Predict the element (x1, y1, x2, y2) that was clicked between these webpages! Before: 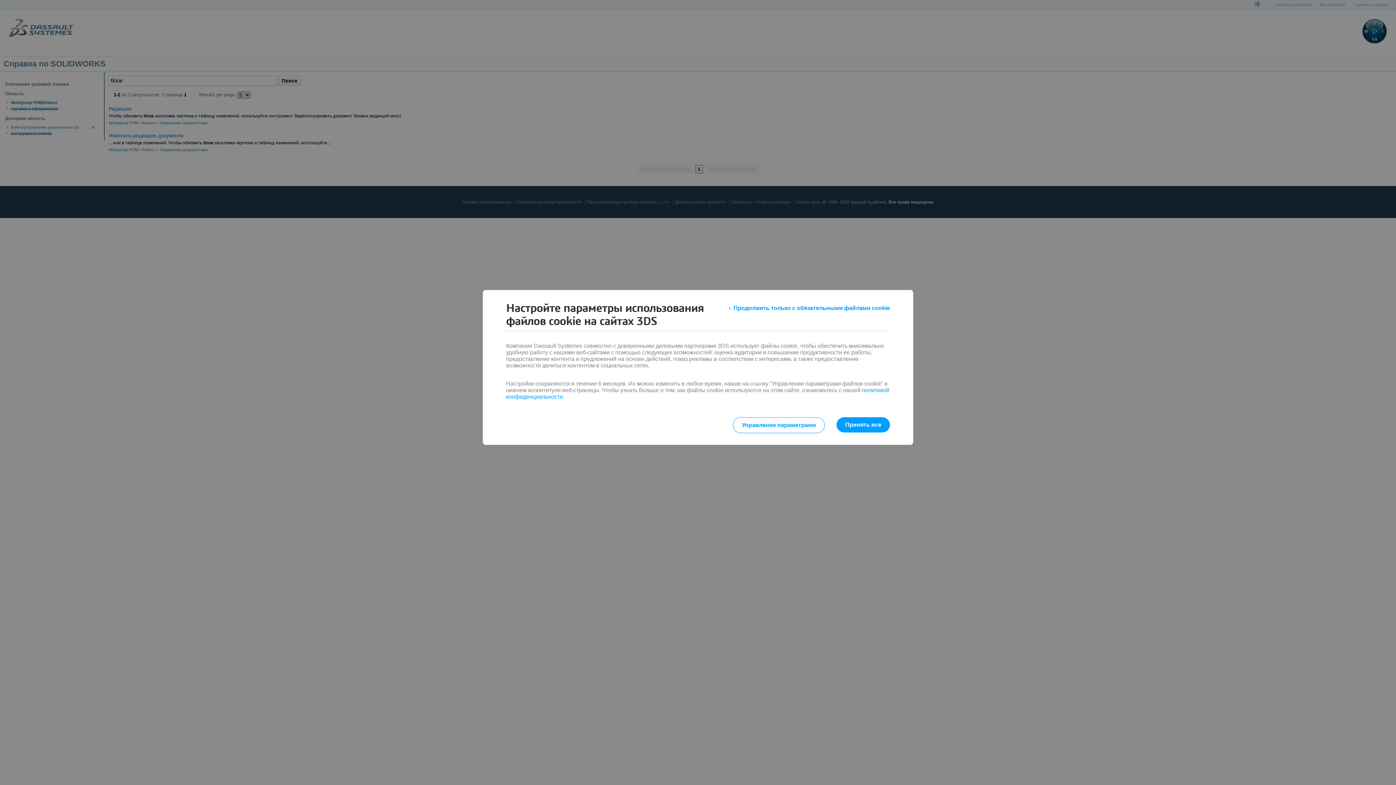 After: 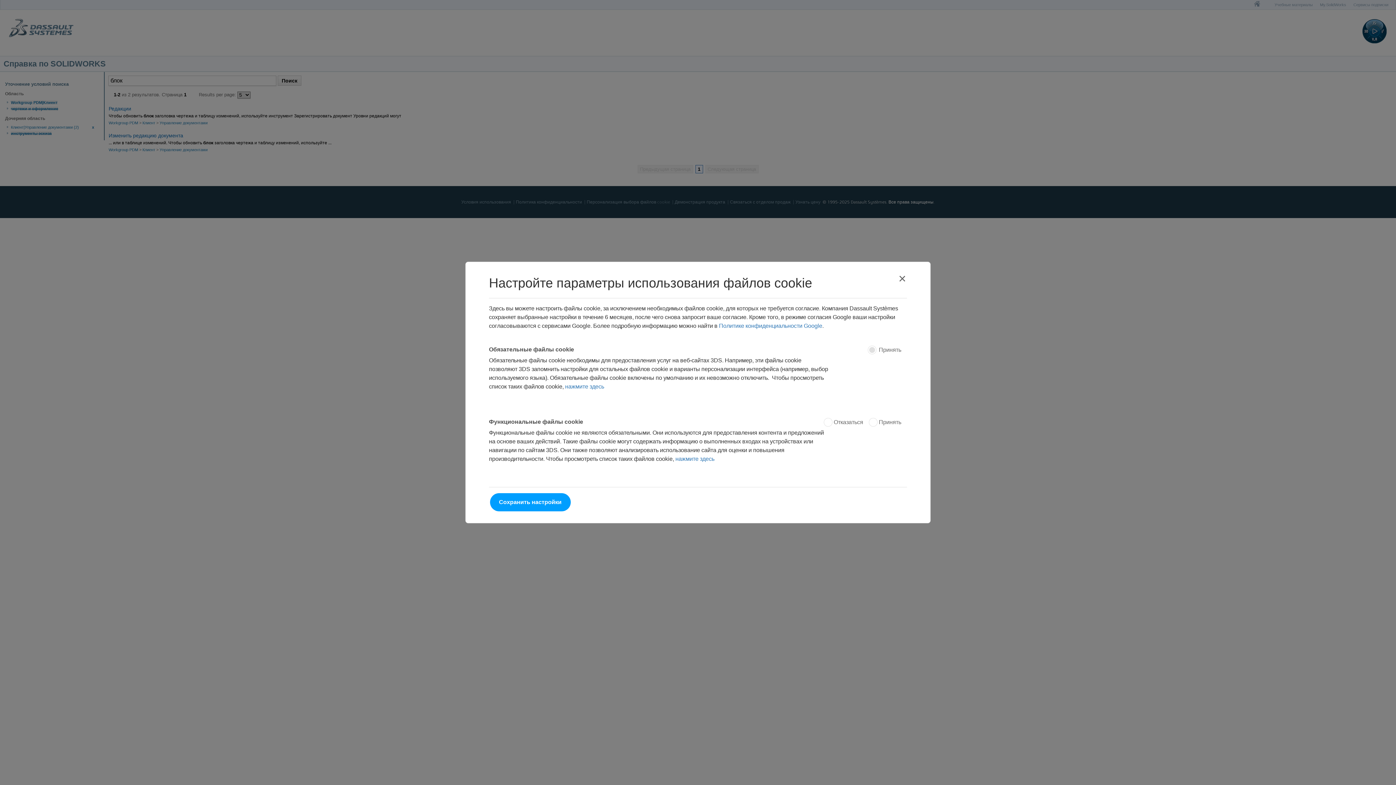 Action: bbox: (732, 417, 825, 433) label: Управление параметрами